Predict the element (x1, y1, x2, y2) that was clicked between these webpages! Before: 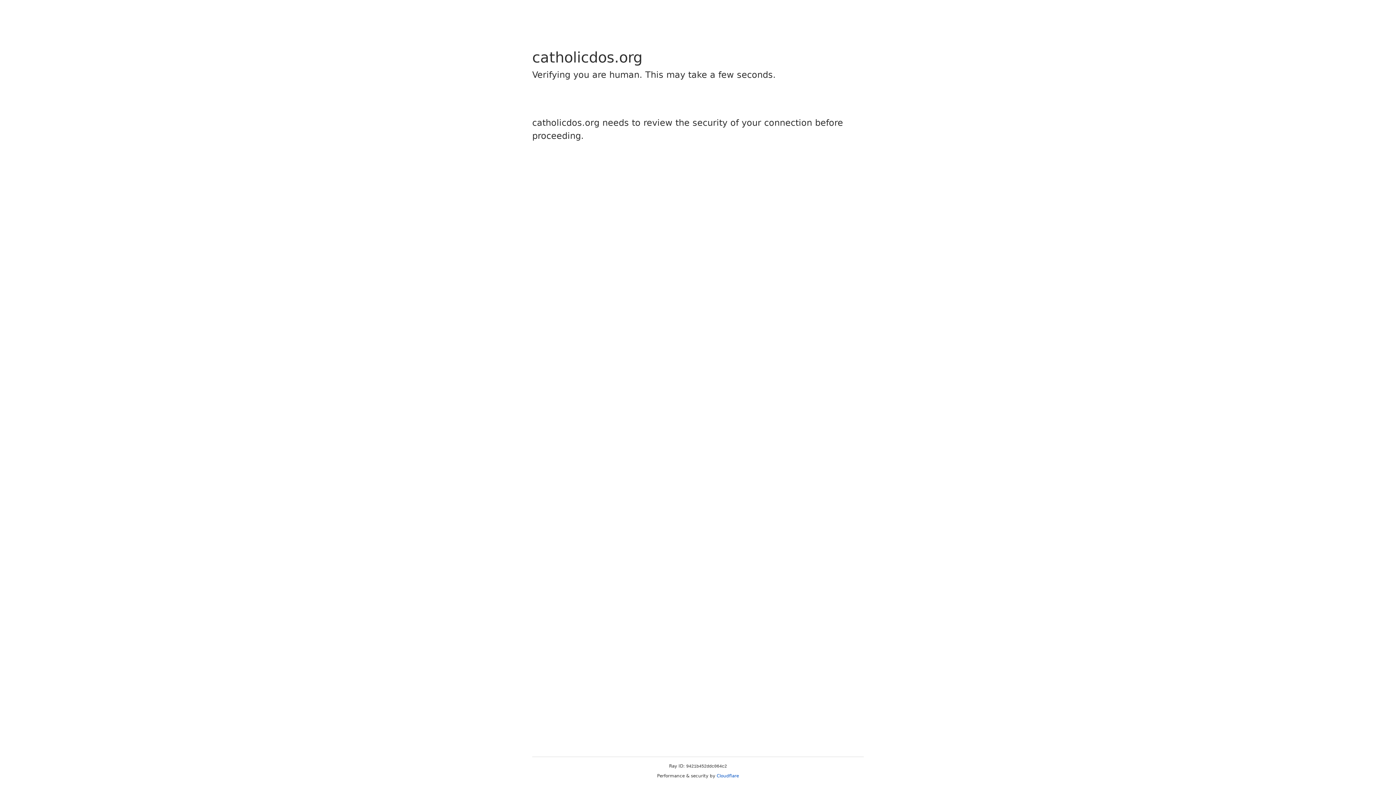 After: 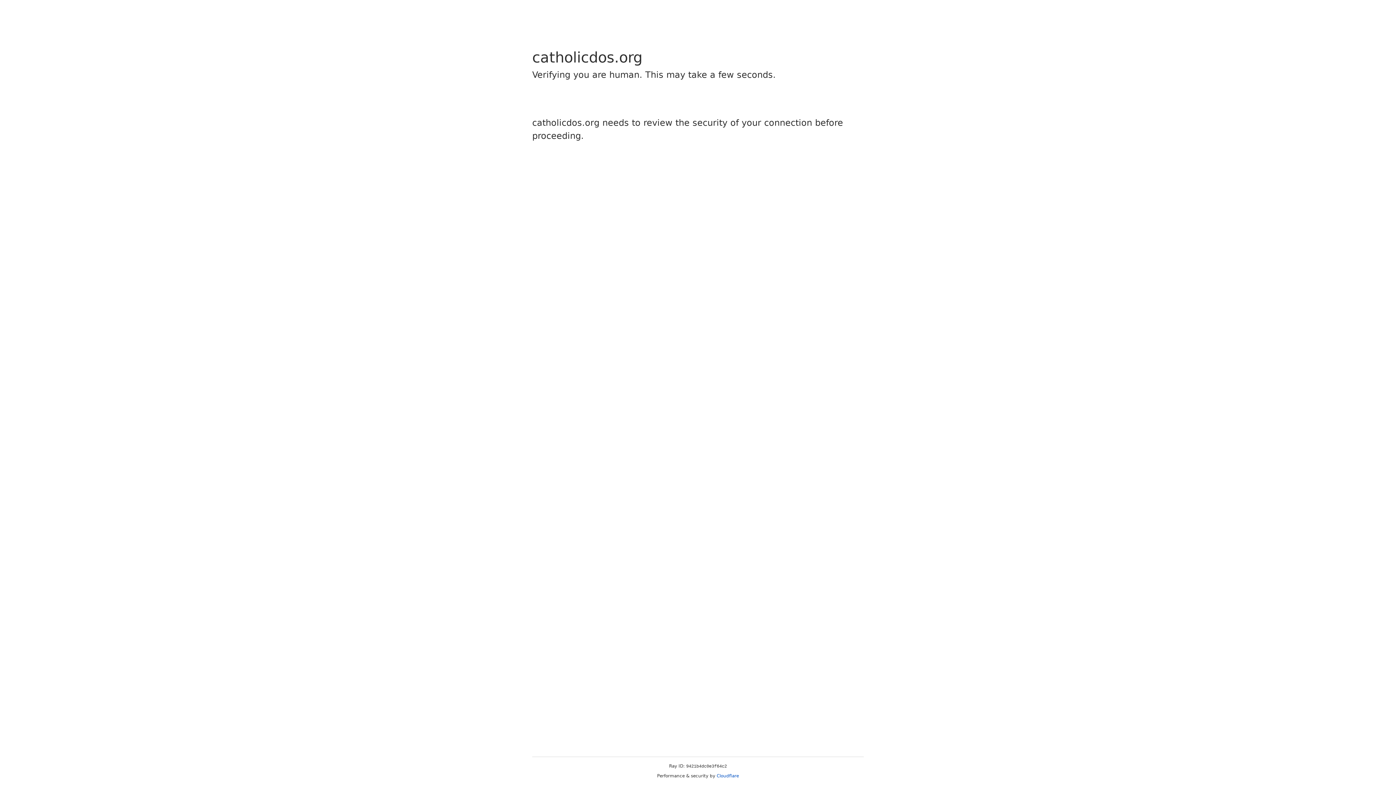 Action: label: Cloudflare bbox: (716, 773, 739, 778)